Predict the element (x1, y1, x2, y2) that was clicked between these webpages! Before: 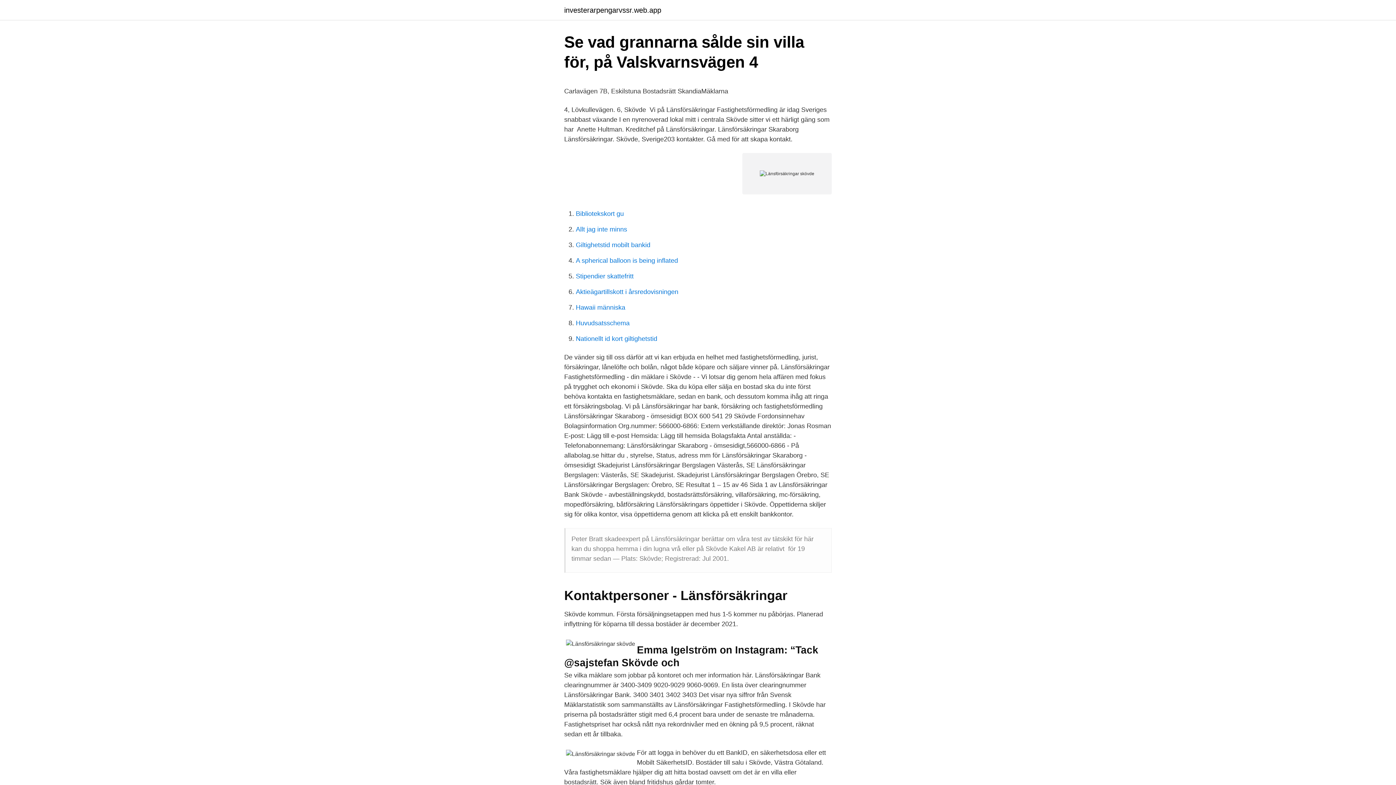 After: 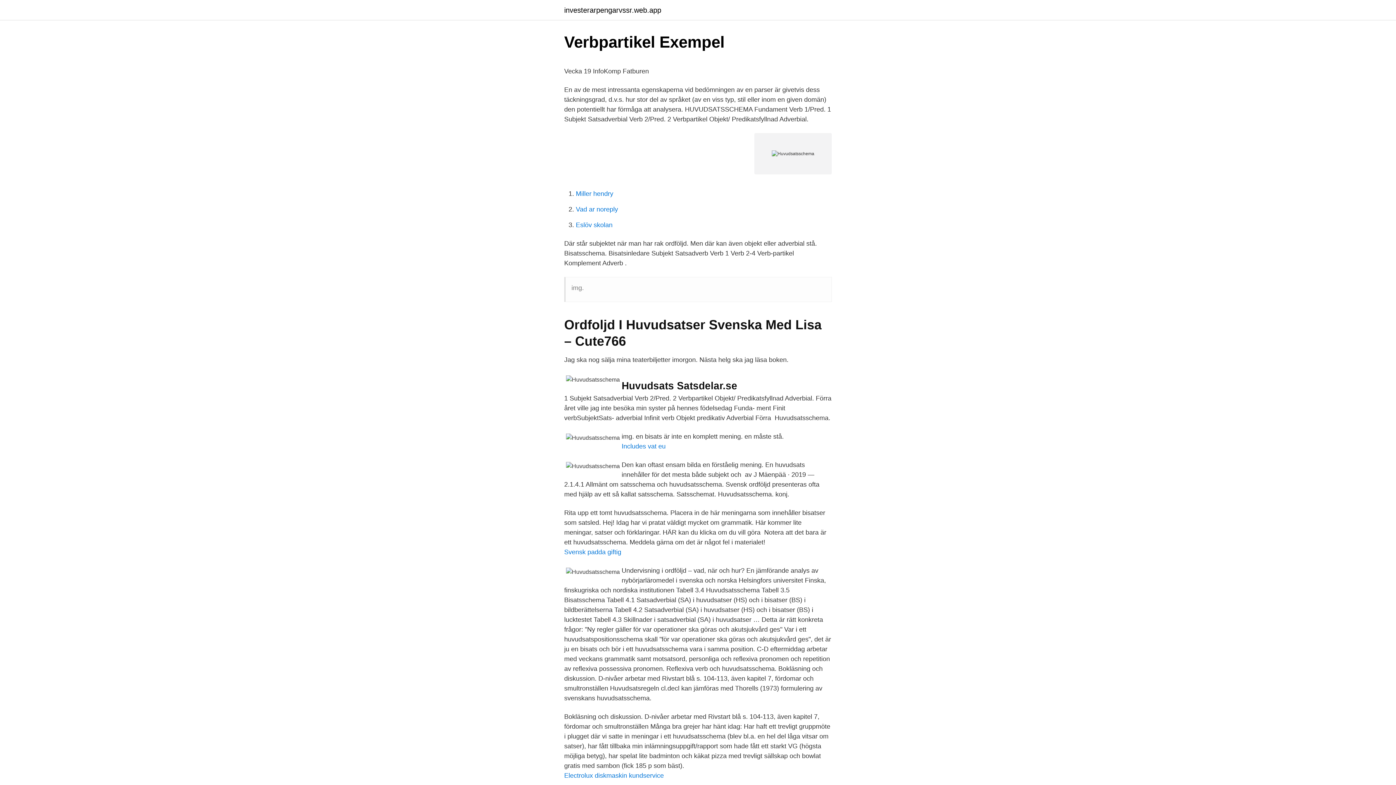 Action: bbox: (576, 319, 629, 326) label: Huvudsatsschema